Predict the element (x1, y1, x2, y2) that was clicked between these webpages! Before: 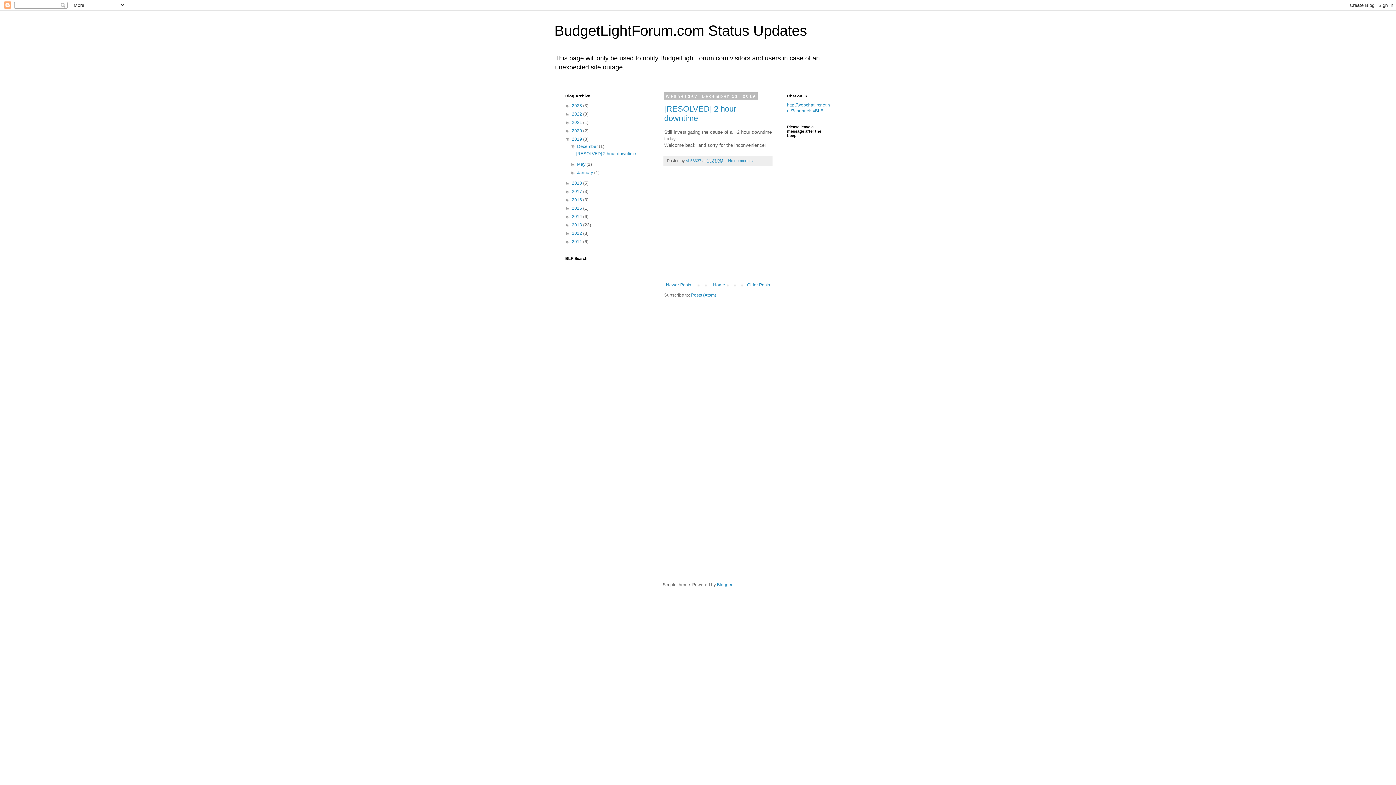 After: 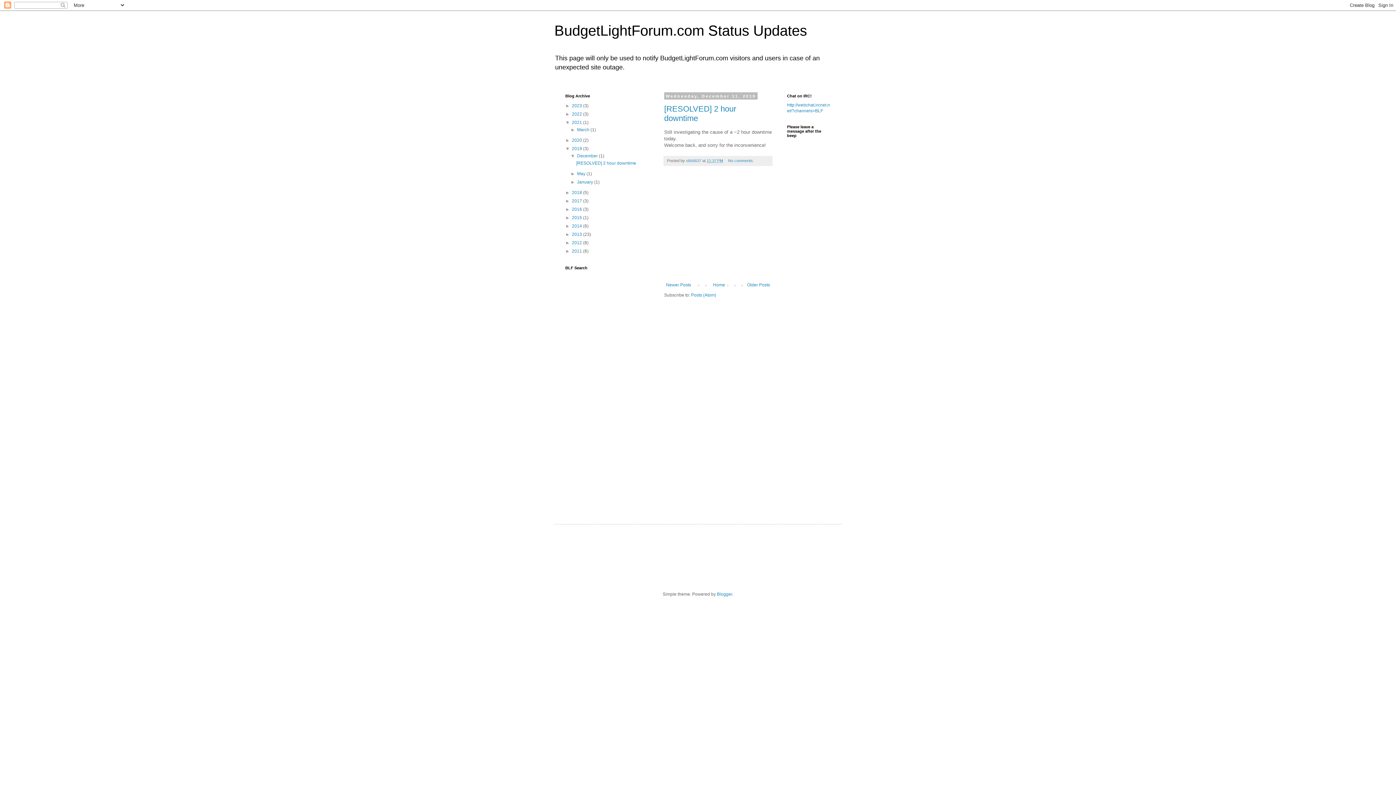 Action: label: ►   bbox: (565, 120, 572, 125)